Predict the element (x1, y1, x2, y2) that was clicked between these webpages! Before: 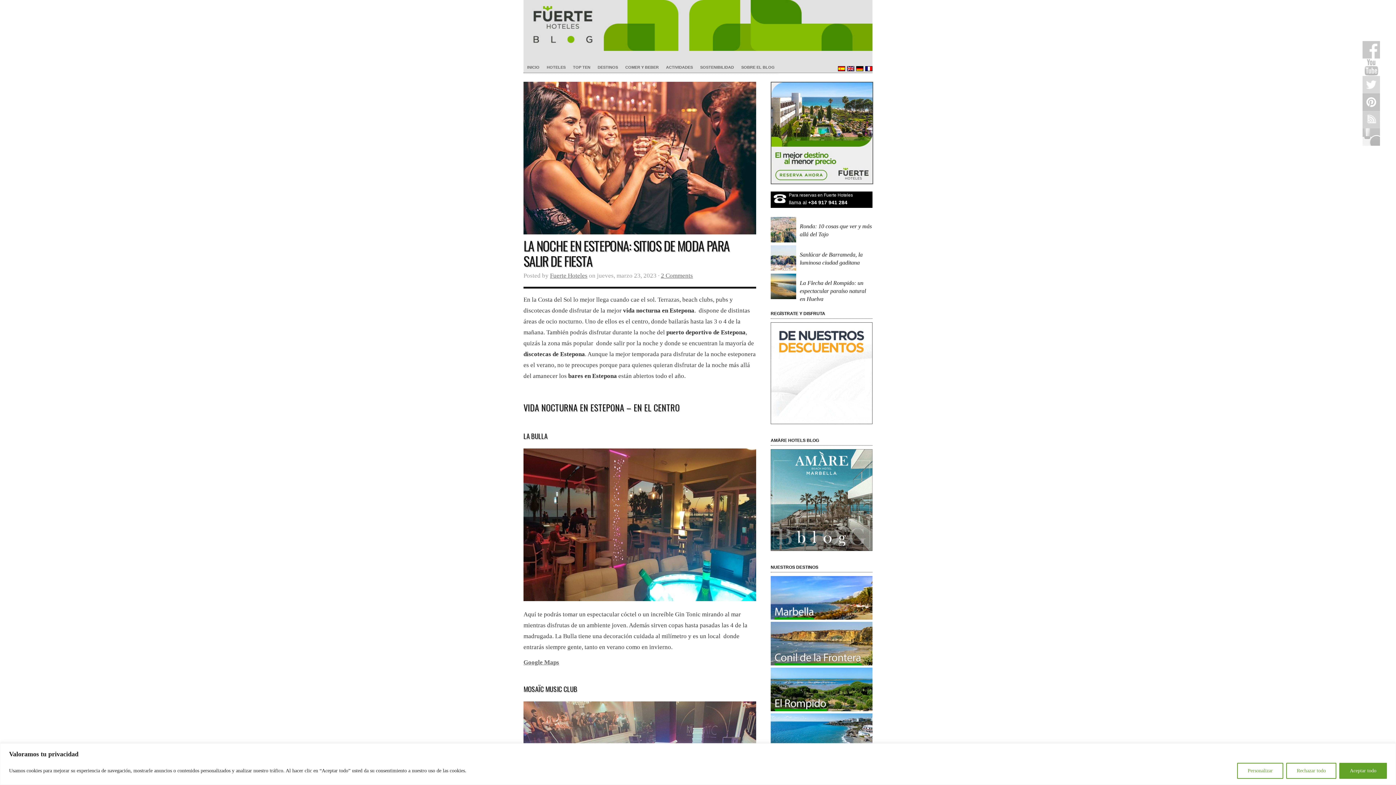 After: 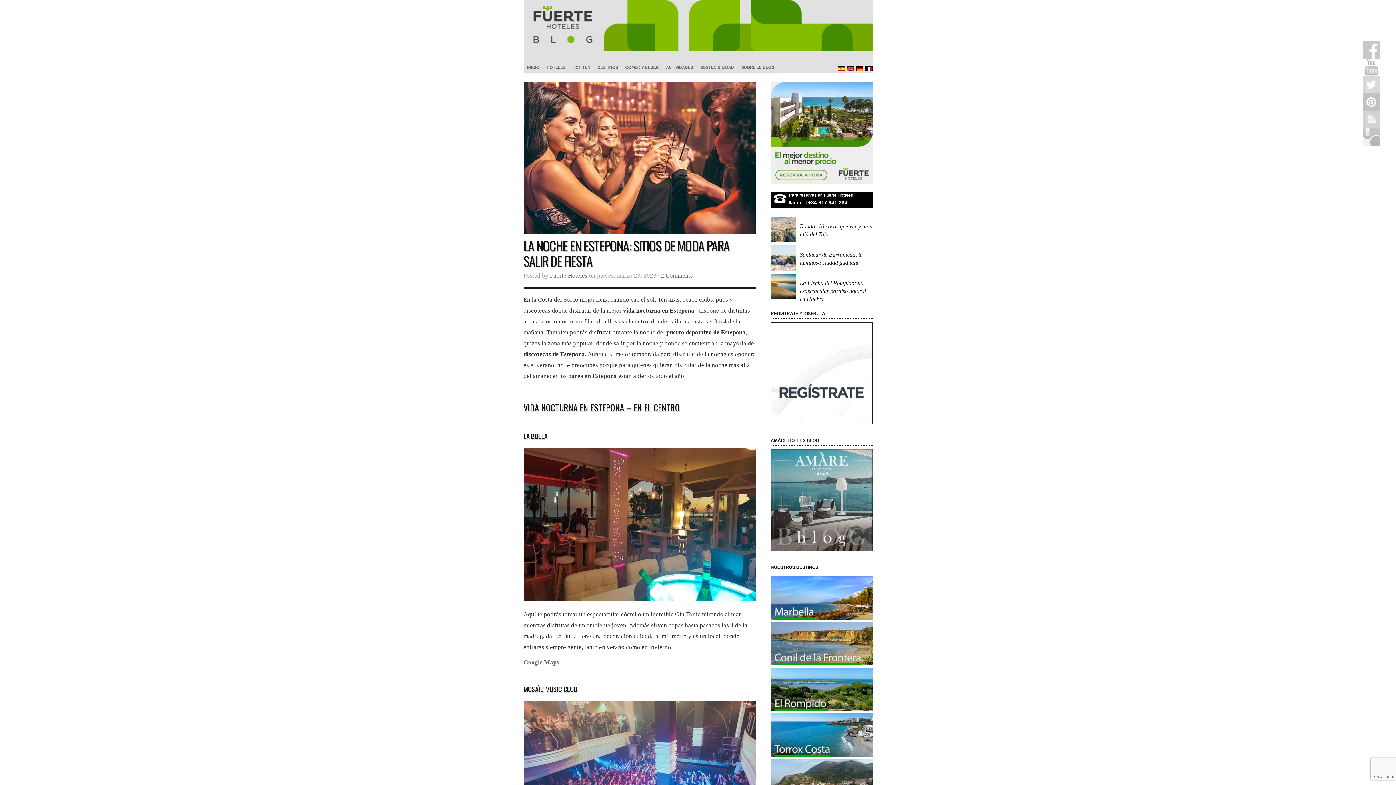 Action: label: Rechazar todo bbox: (1286, 763, 1336, 779)